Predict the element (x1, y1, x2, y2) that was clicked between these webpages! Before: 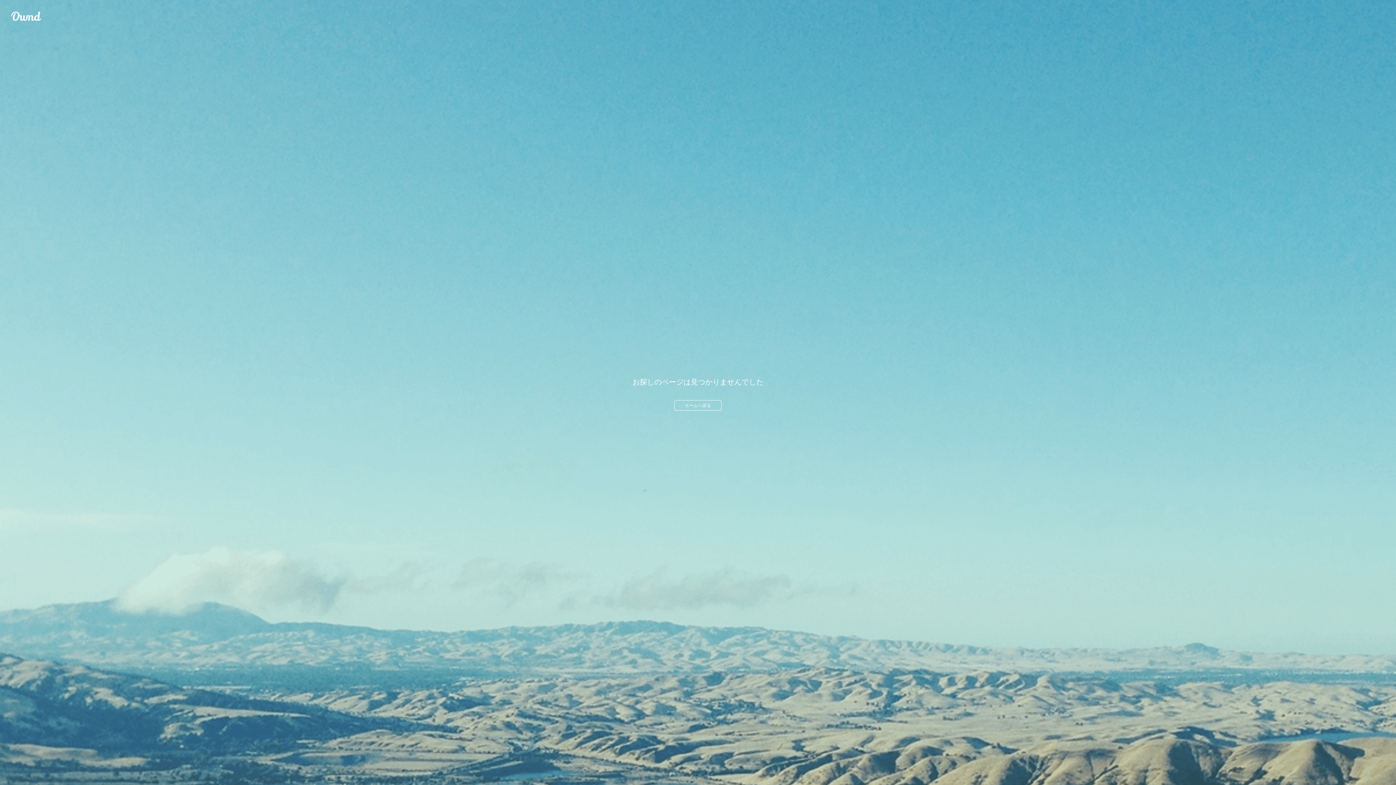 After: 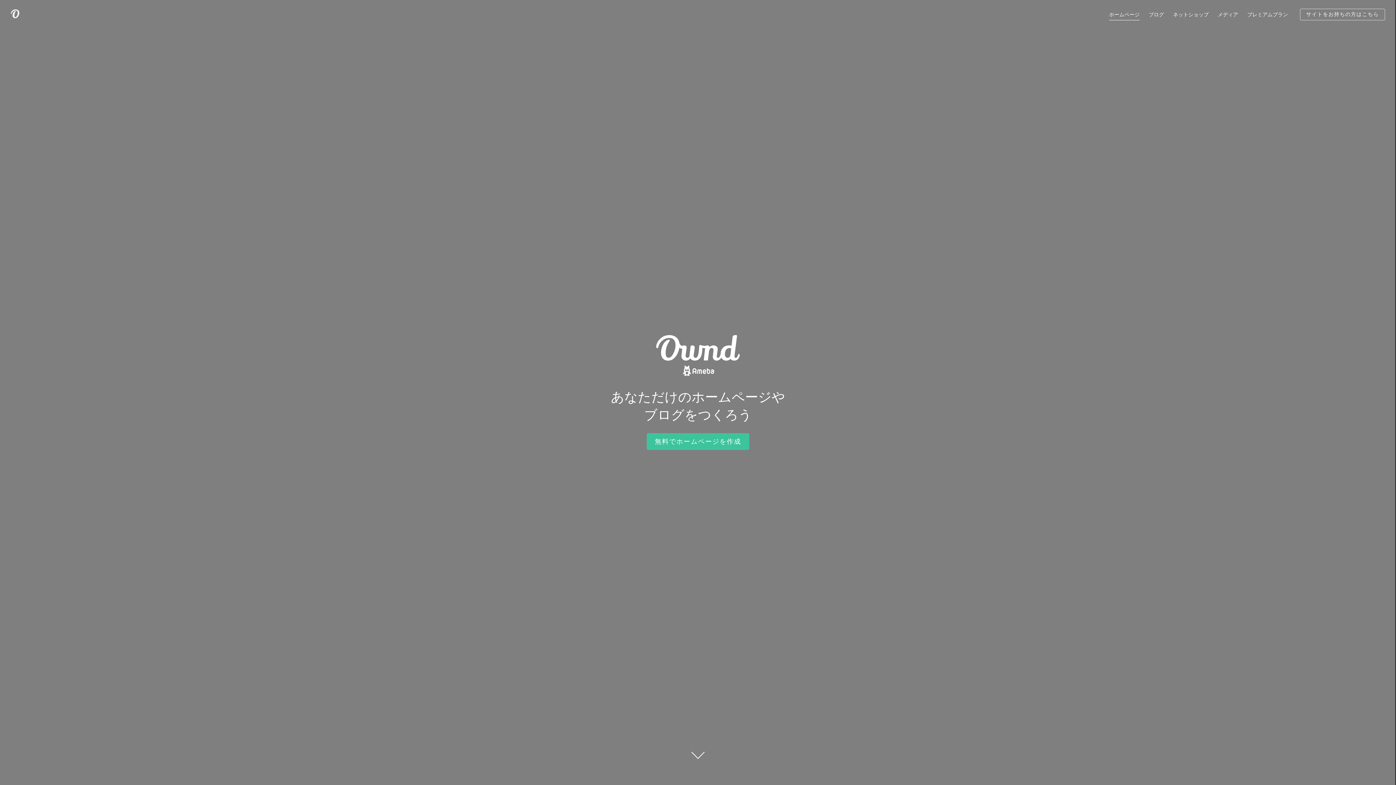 Action: bbox: (674, 400, 721, 410) label: ホームへ戻る